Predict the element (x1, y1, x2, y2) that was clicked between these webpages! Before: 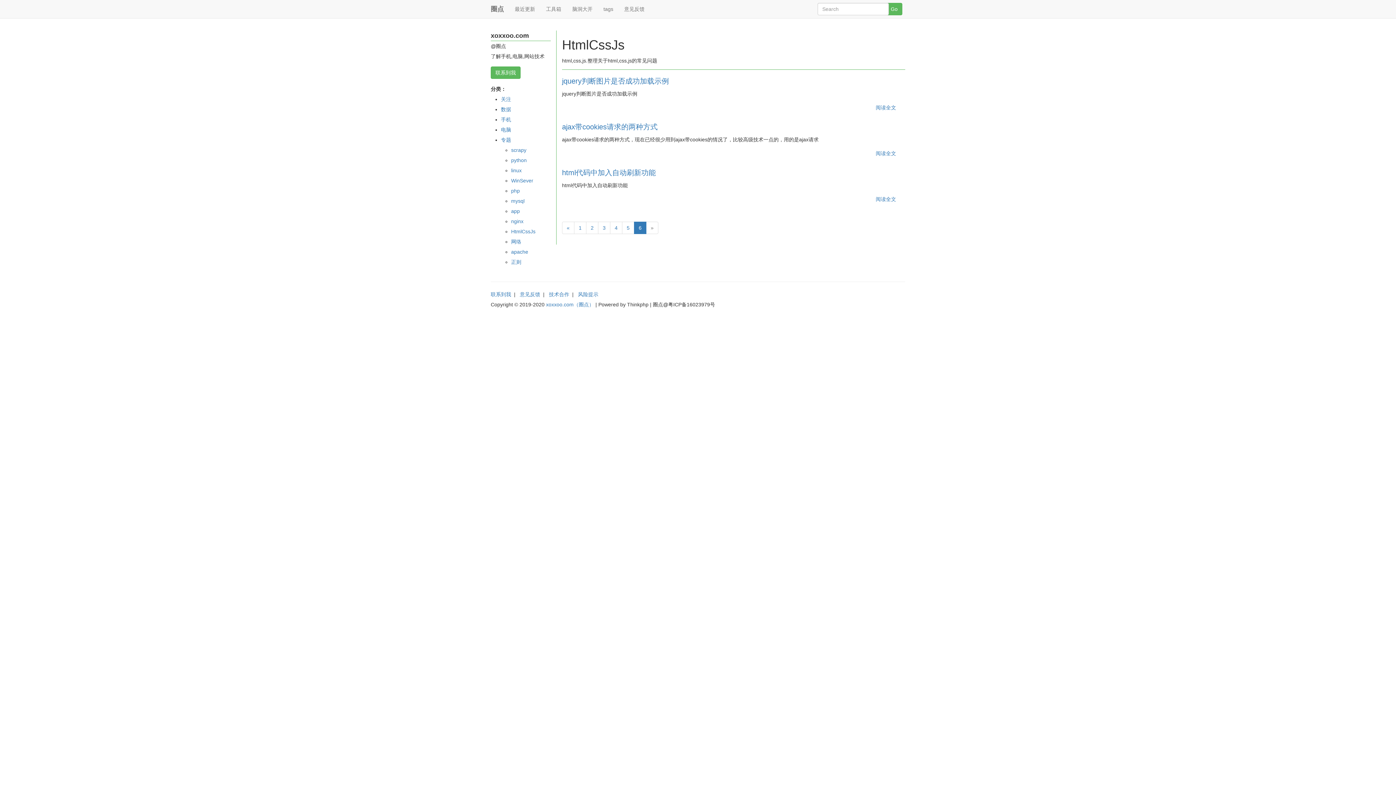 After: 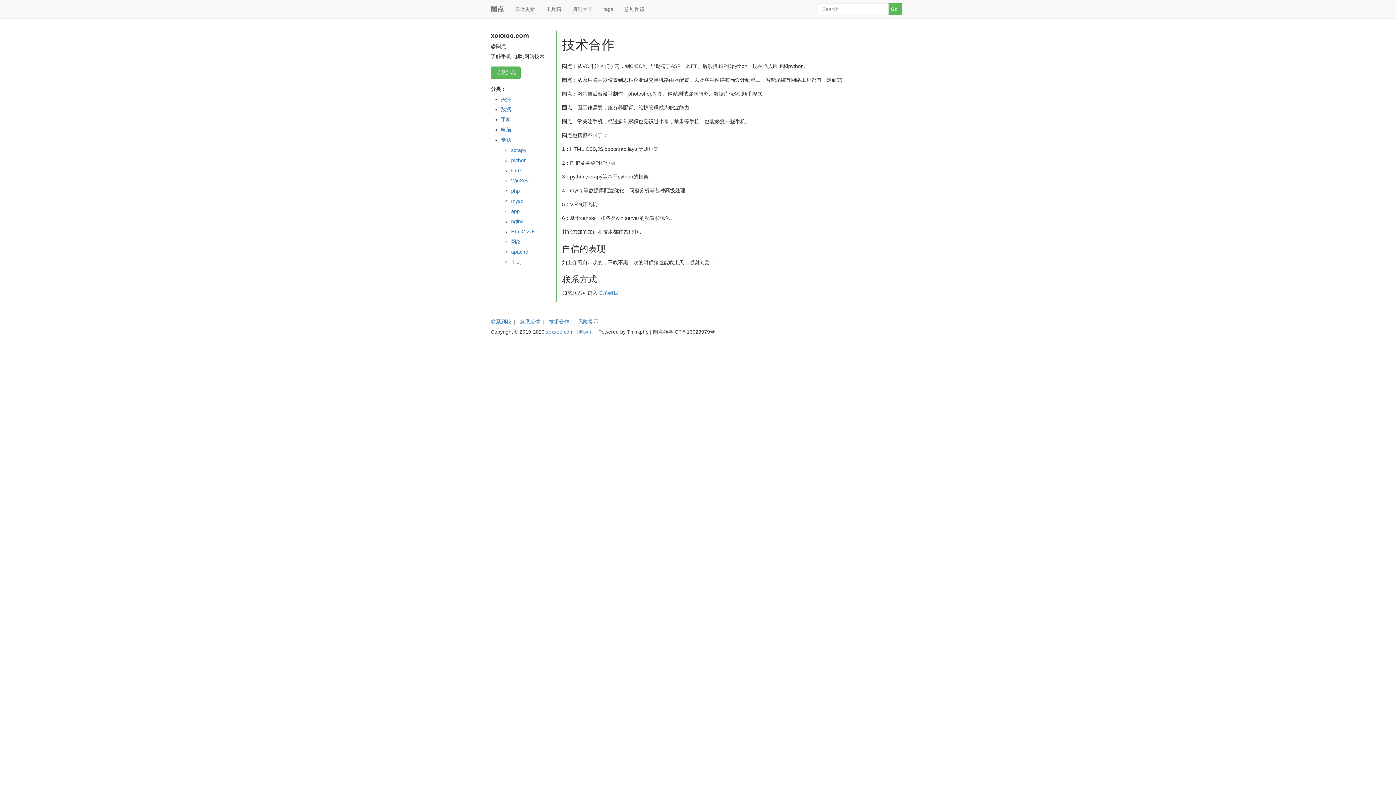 Action: bbox: (549, 291, 569, 297) label: 技术合作